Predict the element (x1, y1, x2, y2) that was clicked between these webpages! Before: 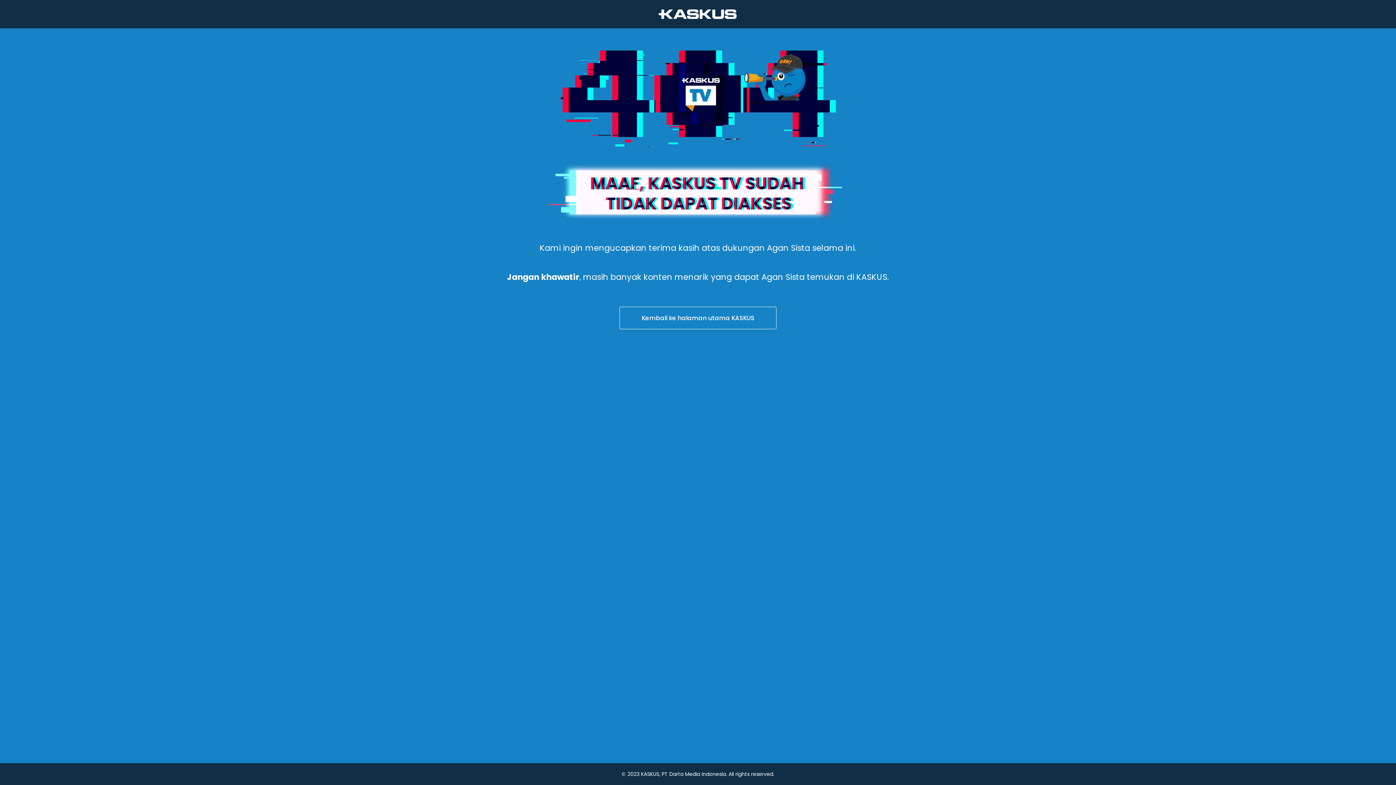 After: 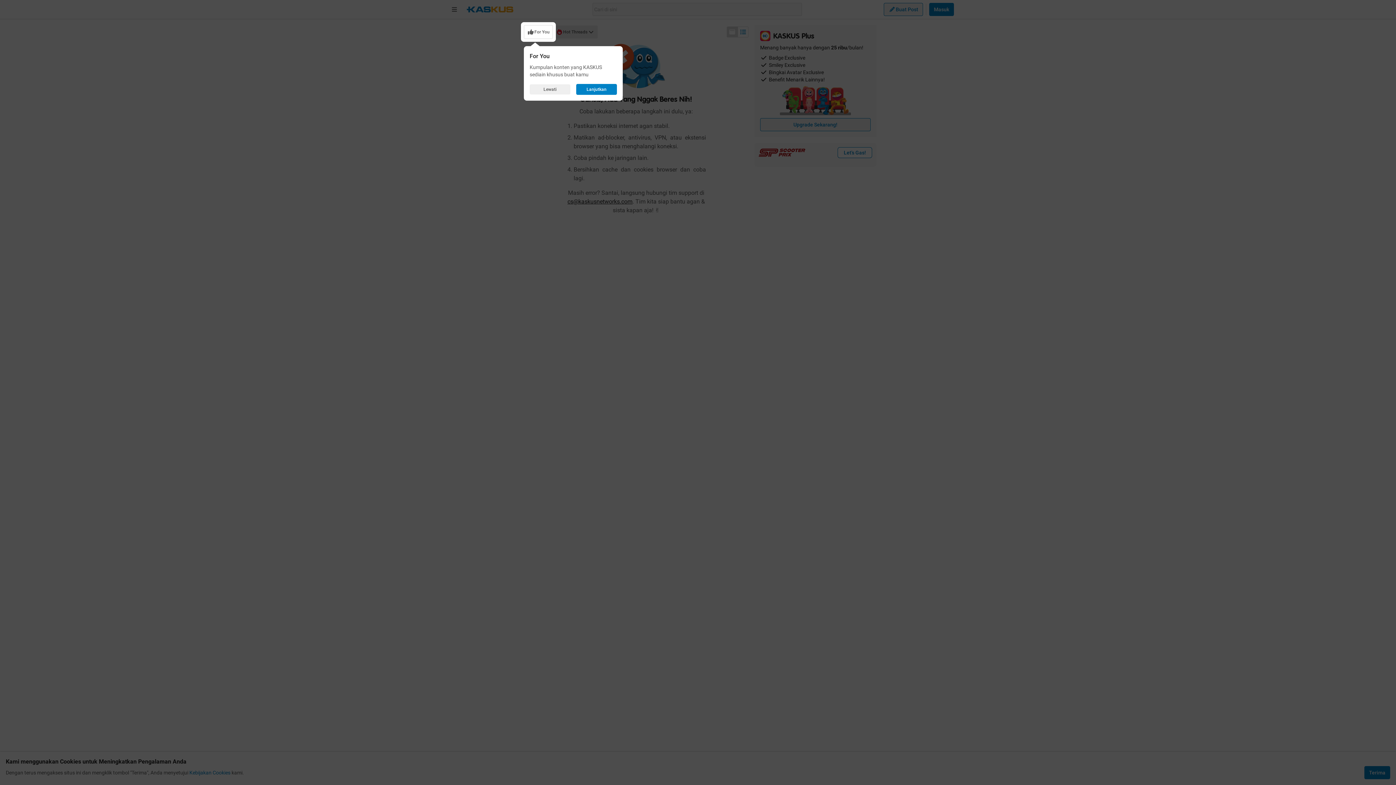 Action: bbox: (436, 306, 960, 330) label: Kembali ke halaman utama KASKUS